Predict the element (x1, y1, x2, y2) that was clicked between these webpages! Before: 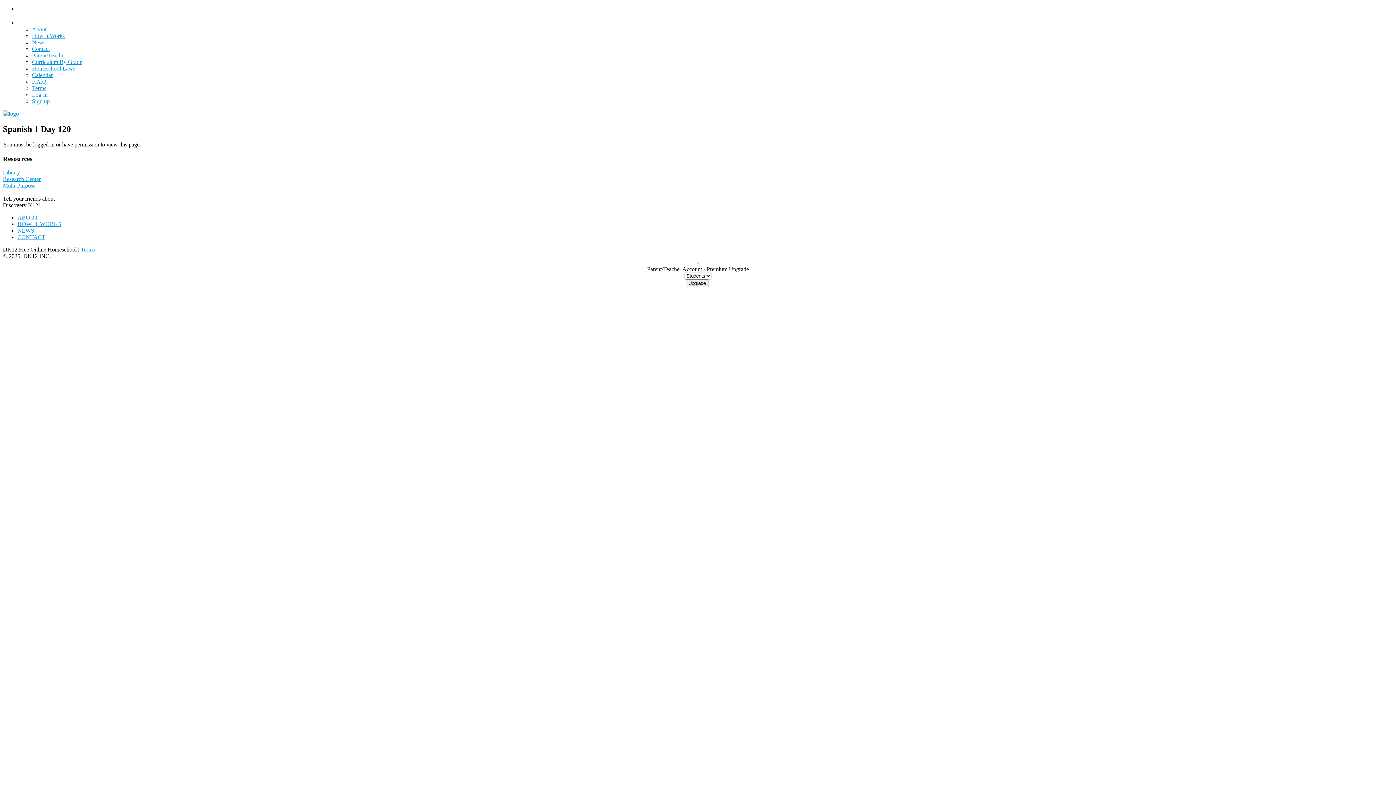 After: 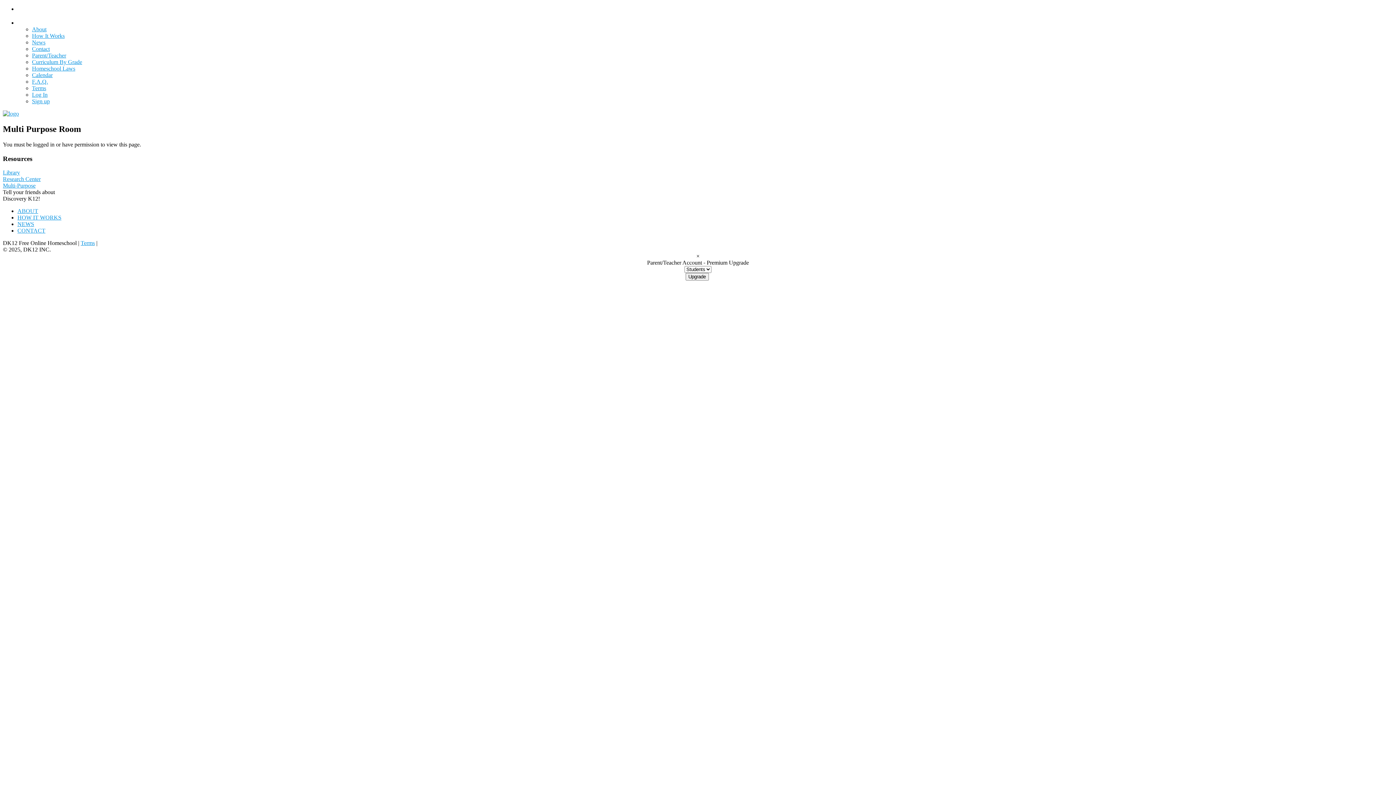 Action: bbox: (2, 182, 35, 188) label: Multi-Purpose